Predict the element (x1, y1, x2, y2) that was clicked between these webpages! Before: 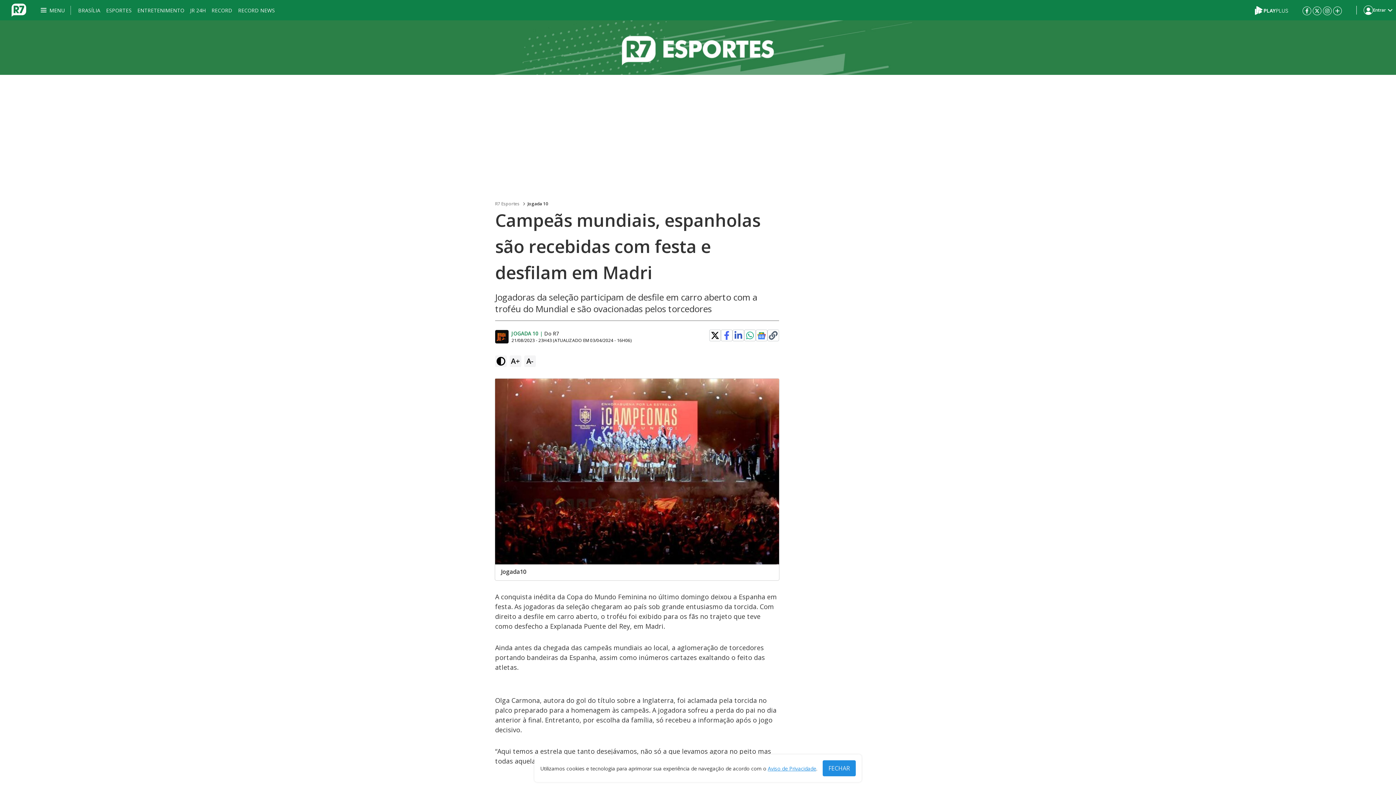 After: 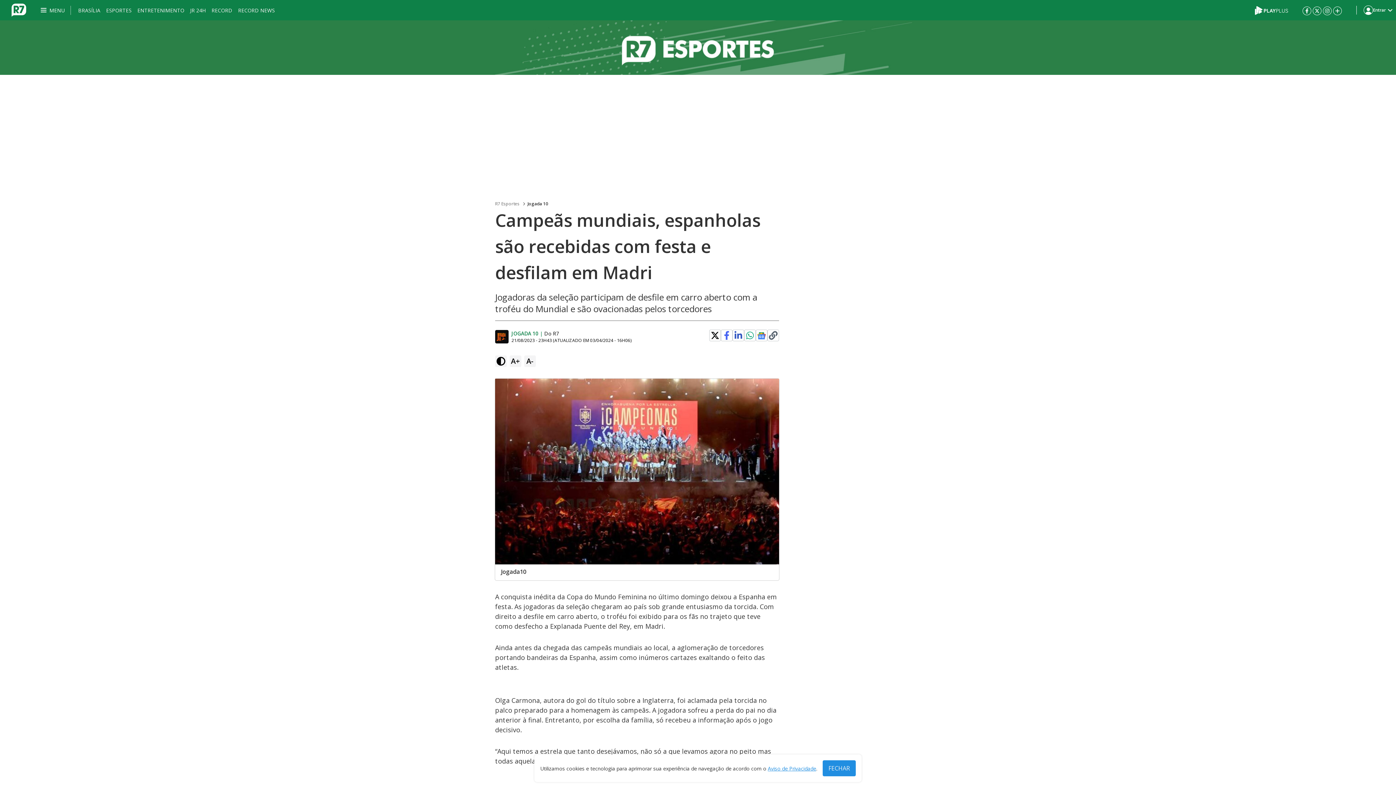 Action: bbox: (769, 331, 777, 340) label: Clique para copiar o link de compartilhamento